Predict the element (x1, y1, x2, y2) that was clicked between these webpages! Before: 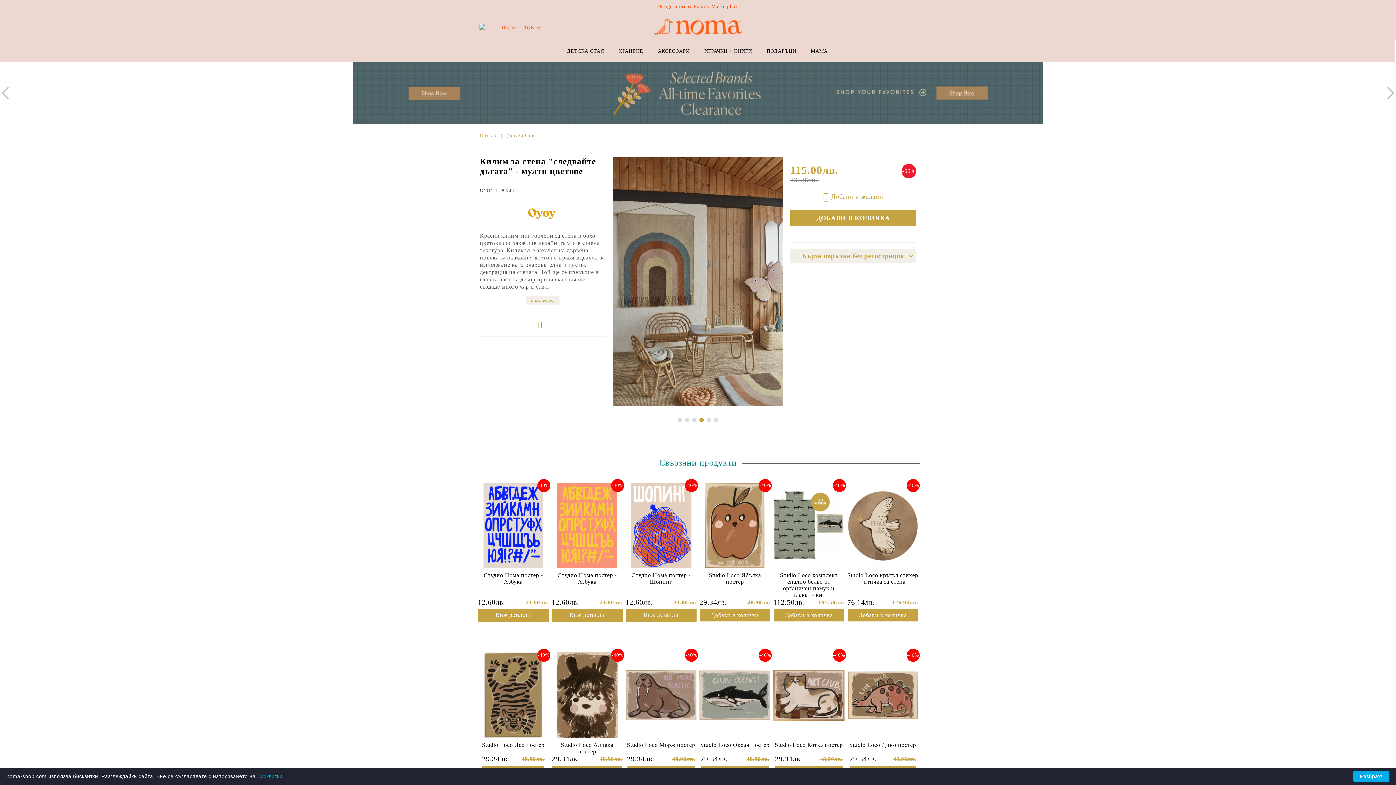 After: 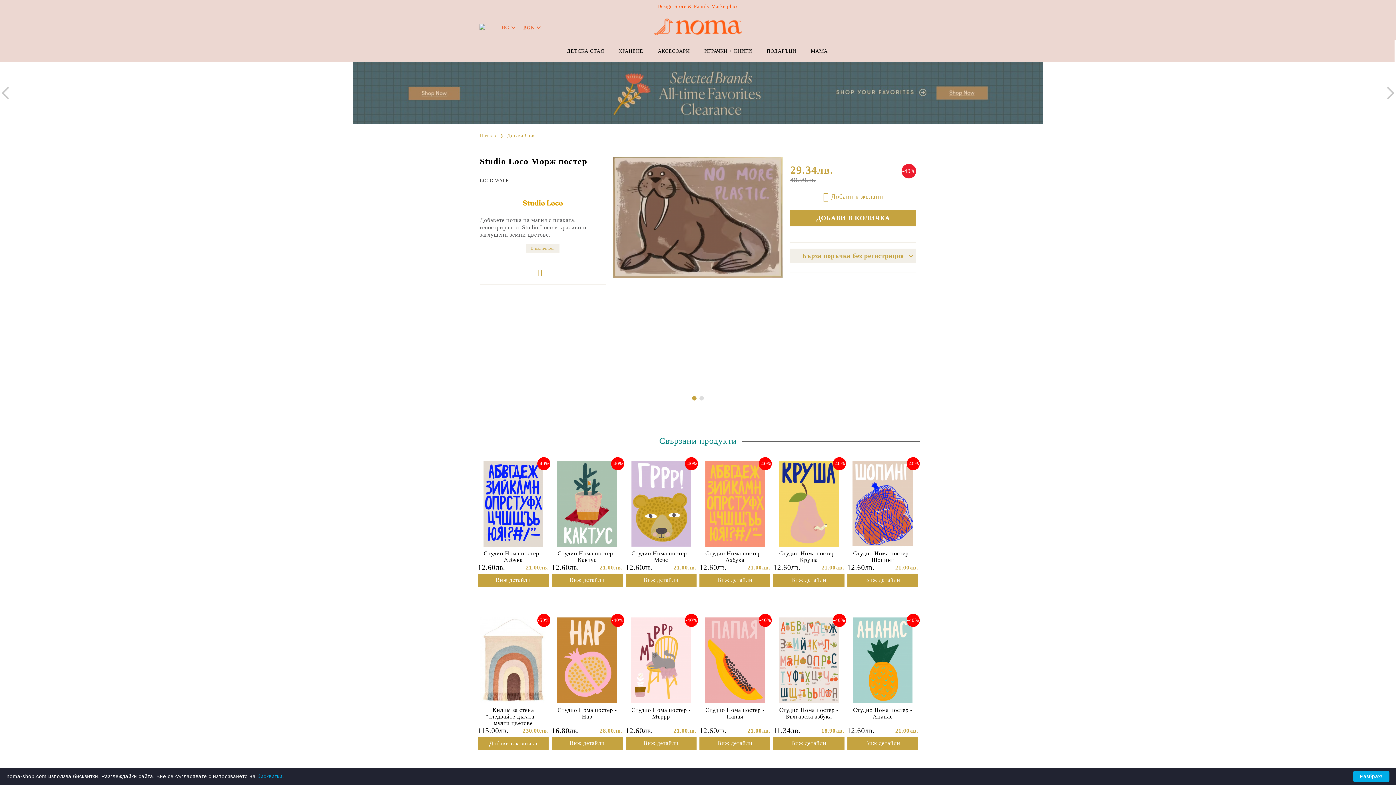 Action: bbox: (625, 652, 696, 738)